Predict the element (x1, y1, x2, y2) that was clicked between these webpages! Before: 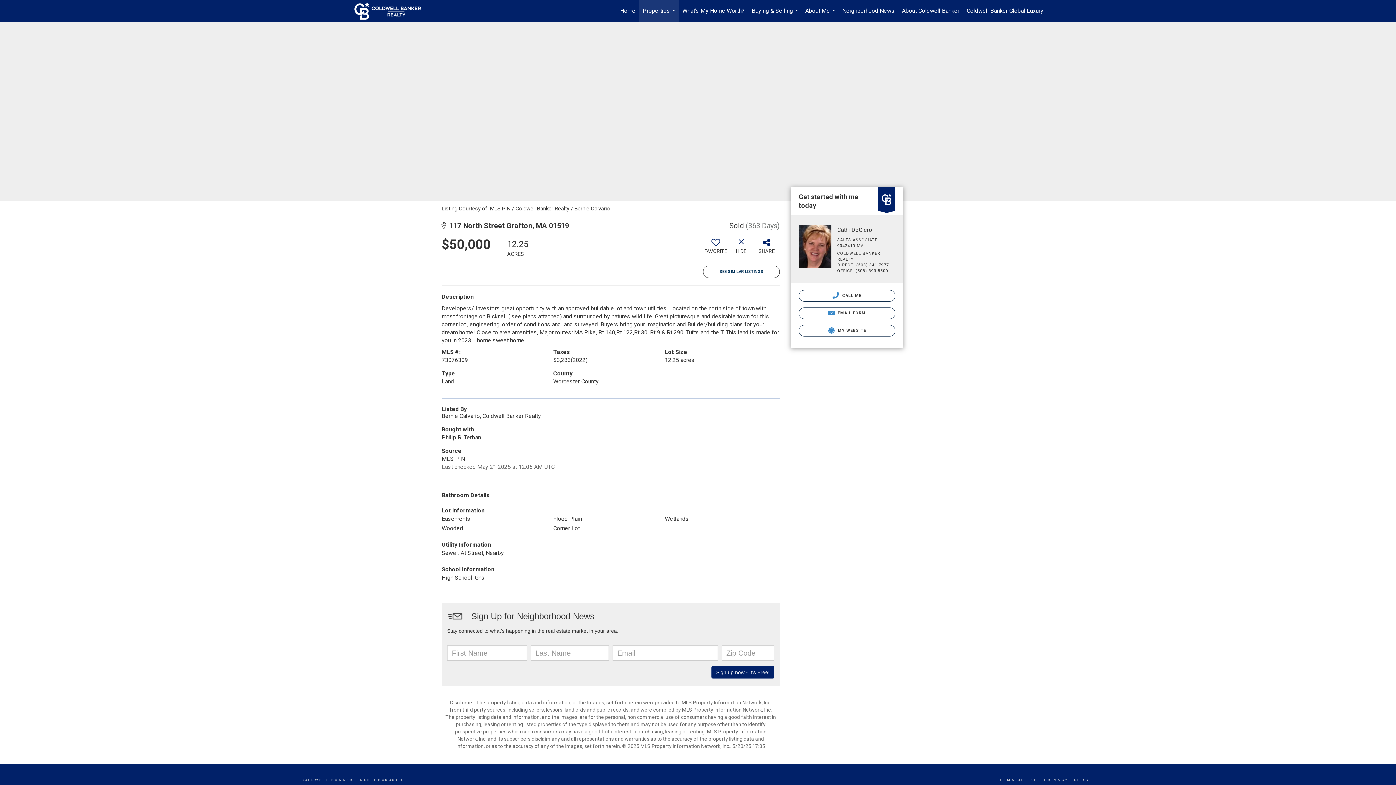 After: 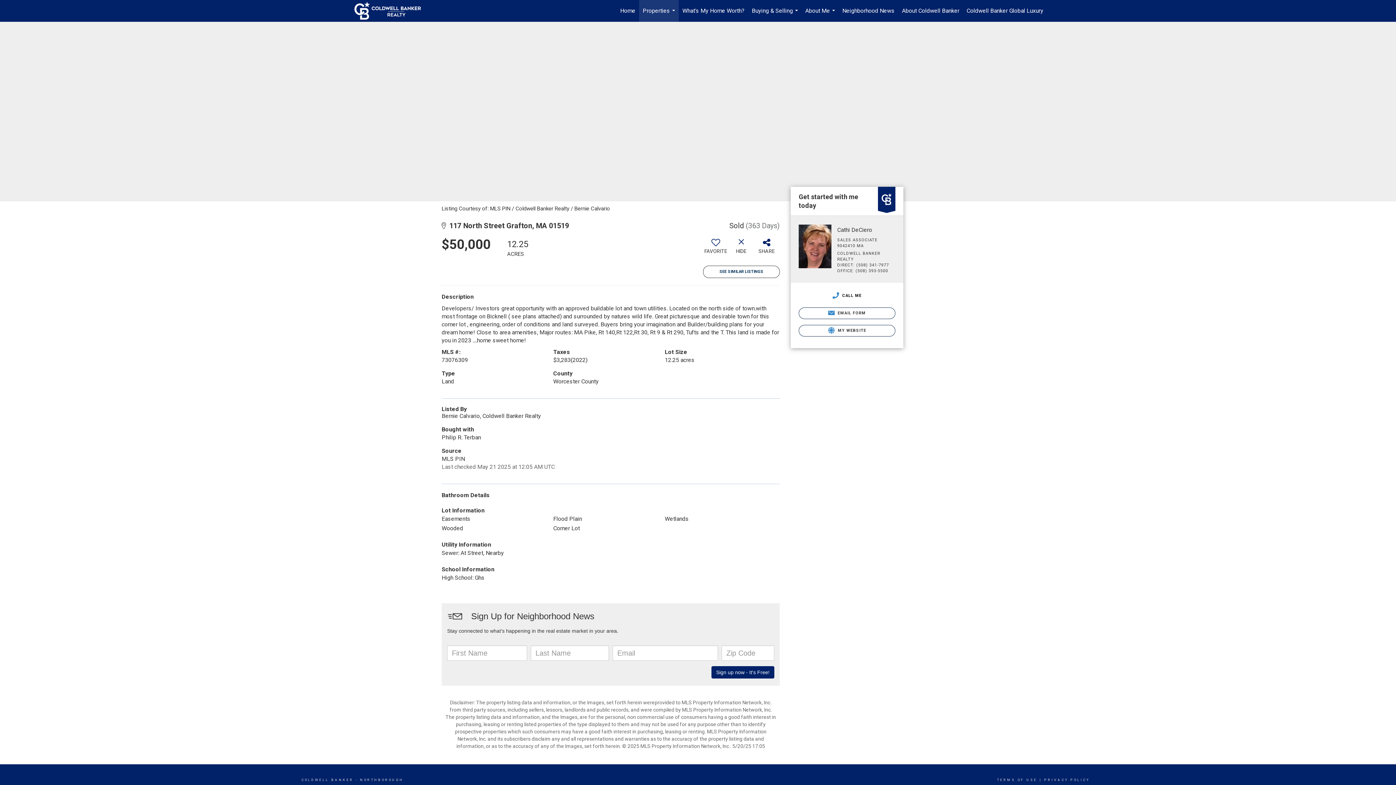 Action: bbox: (798, 290, 895, 301) label:  CALL ME